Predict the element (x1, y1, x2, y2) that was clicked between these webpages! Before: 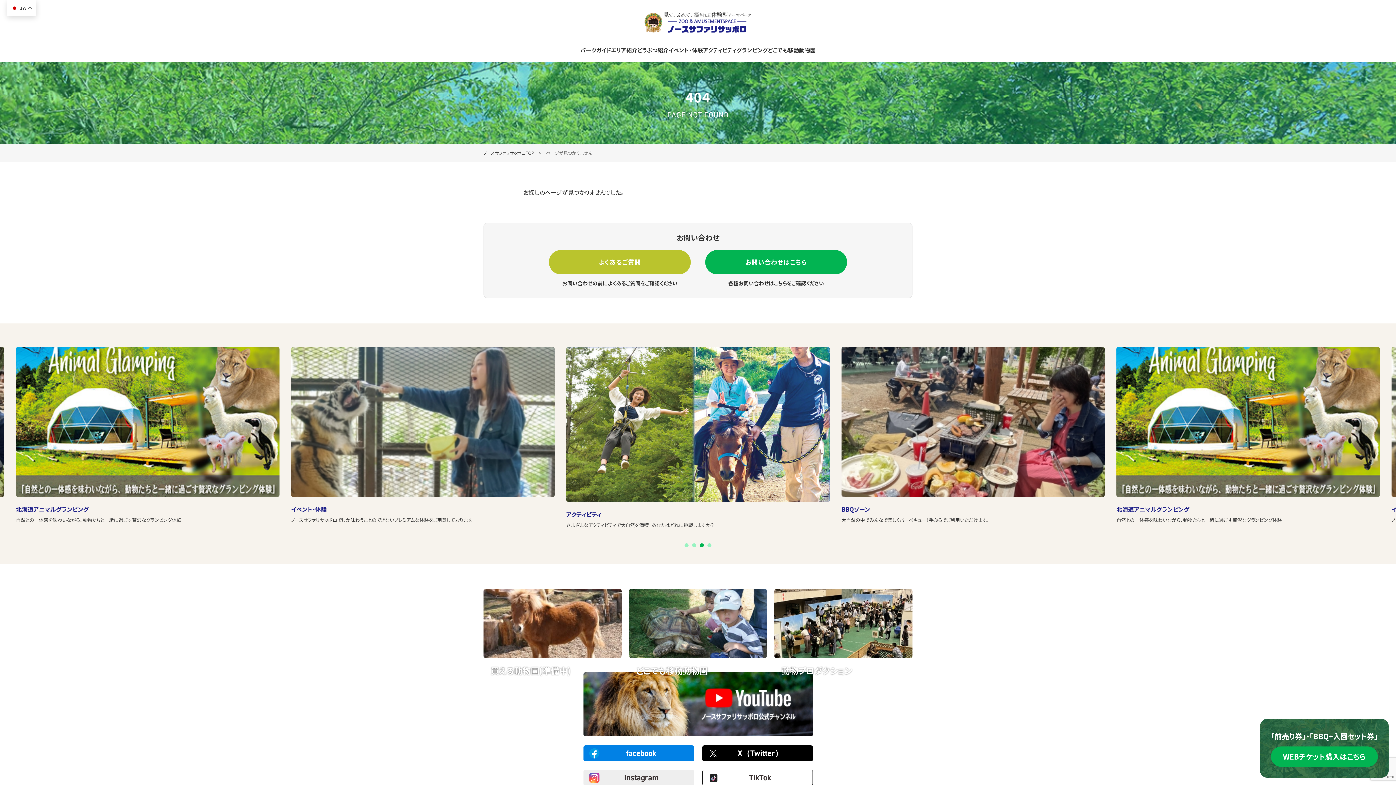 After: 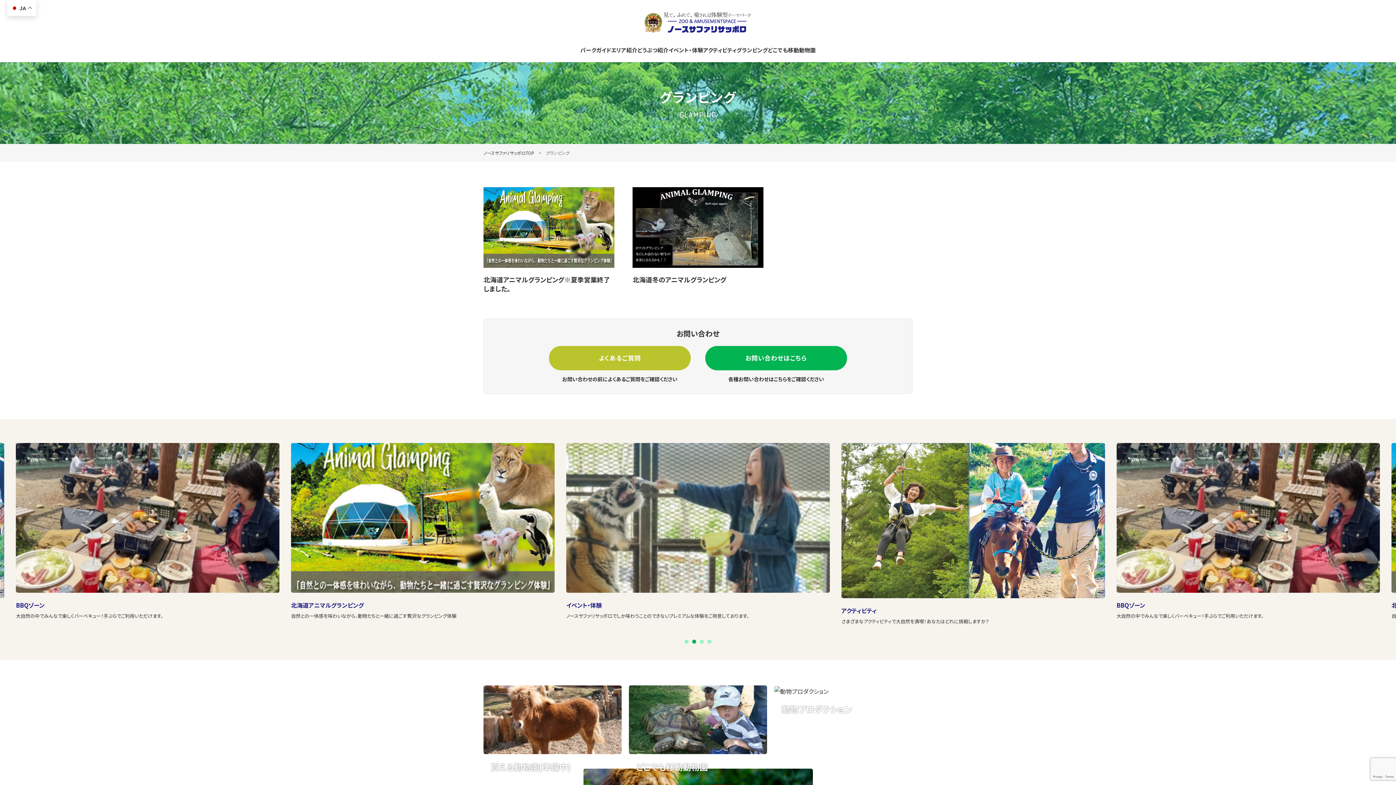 Action: bbox: (736, 44, 768, 54) label: グランピング